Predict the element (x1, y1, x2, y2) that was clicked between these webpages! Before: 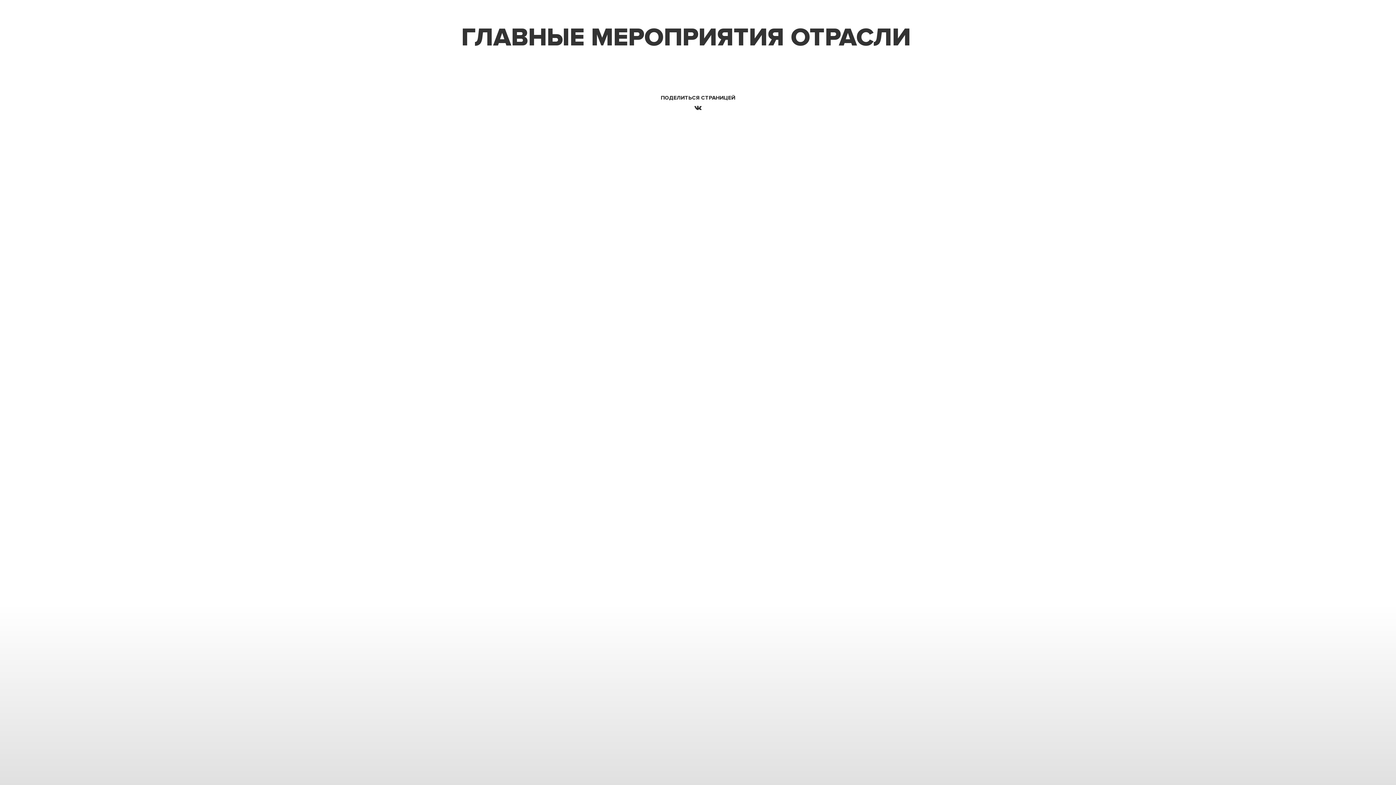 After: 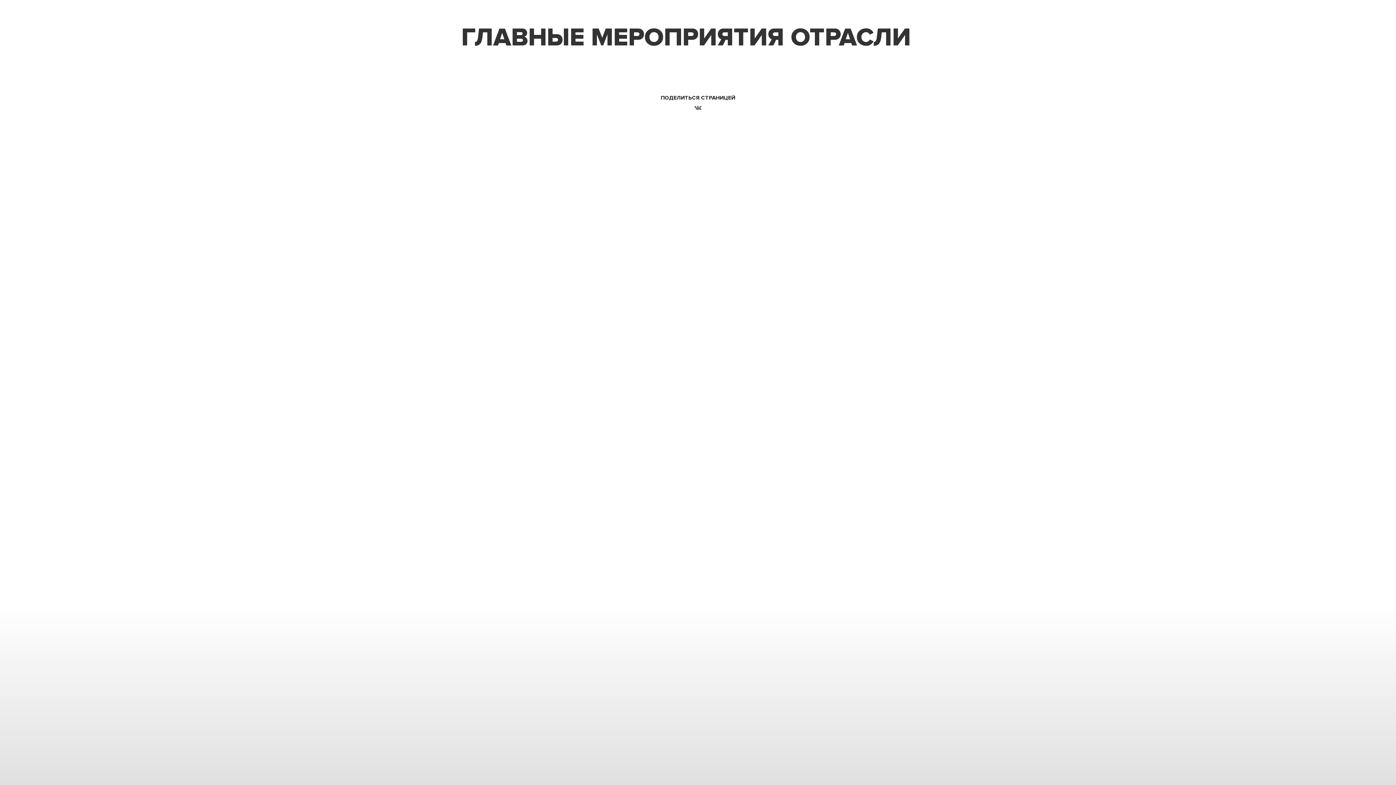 Action: bbox: (692, 104, 704, 113)